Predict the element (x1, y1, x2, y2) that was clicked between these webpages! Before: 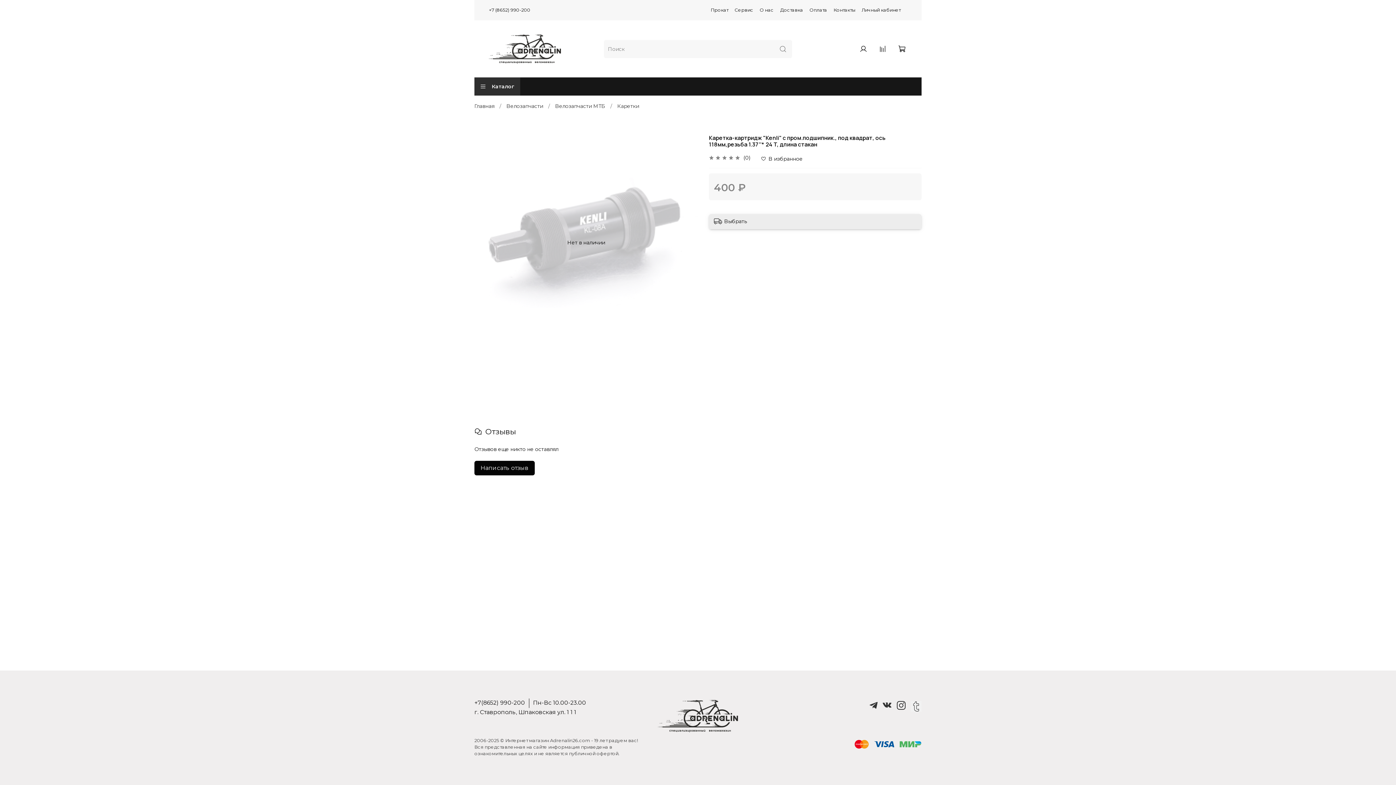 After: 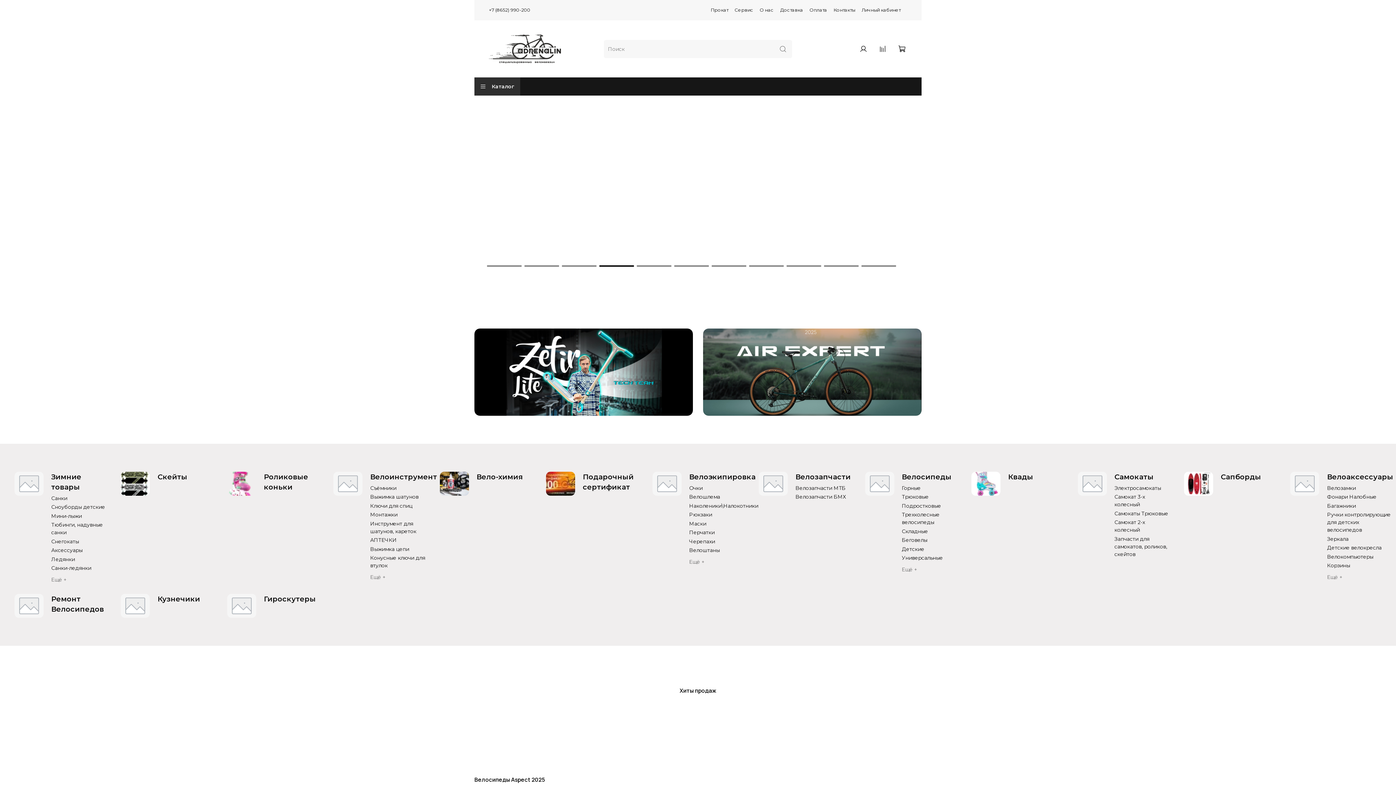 Action: bbox: (489, 45, 561, 51)